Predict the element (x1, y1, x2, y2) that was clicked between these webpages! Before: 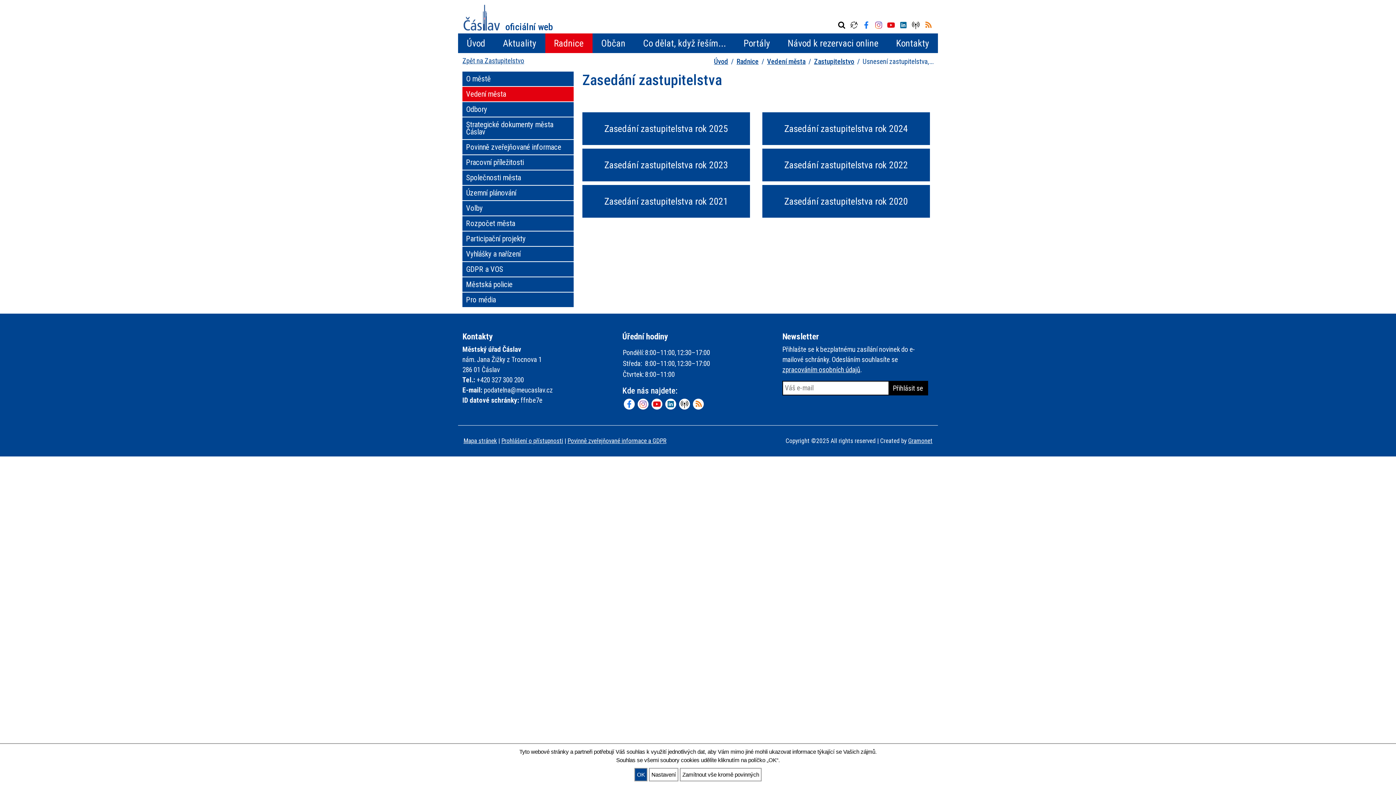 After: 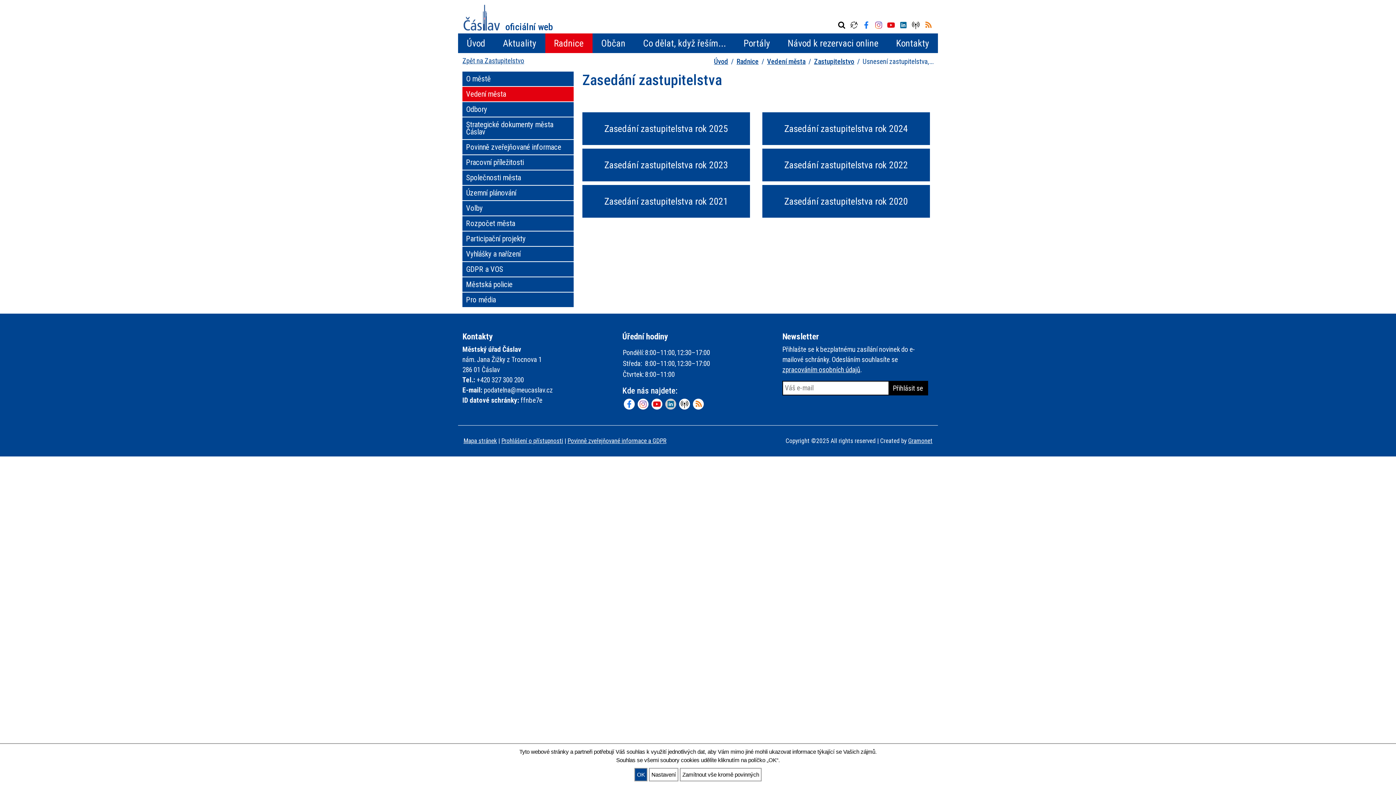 Action: bbox: (665, 398, 676, 409)